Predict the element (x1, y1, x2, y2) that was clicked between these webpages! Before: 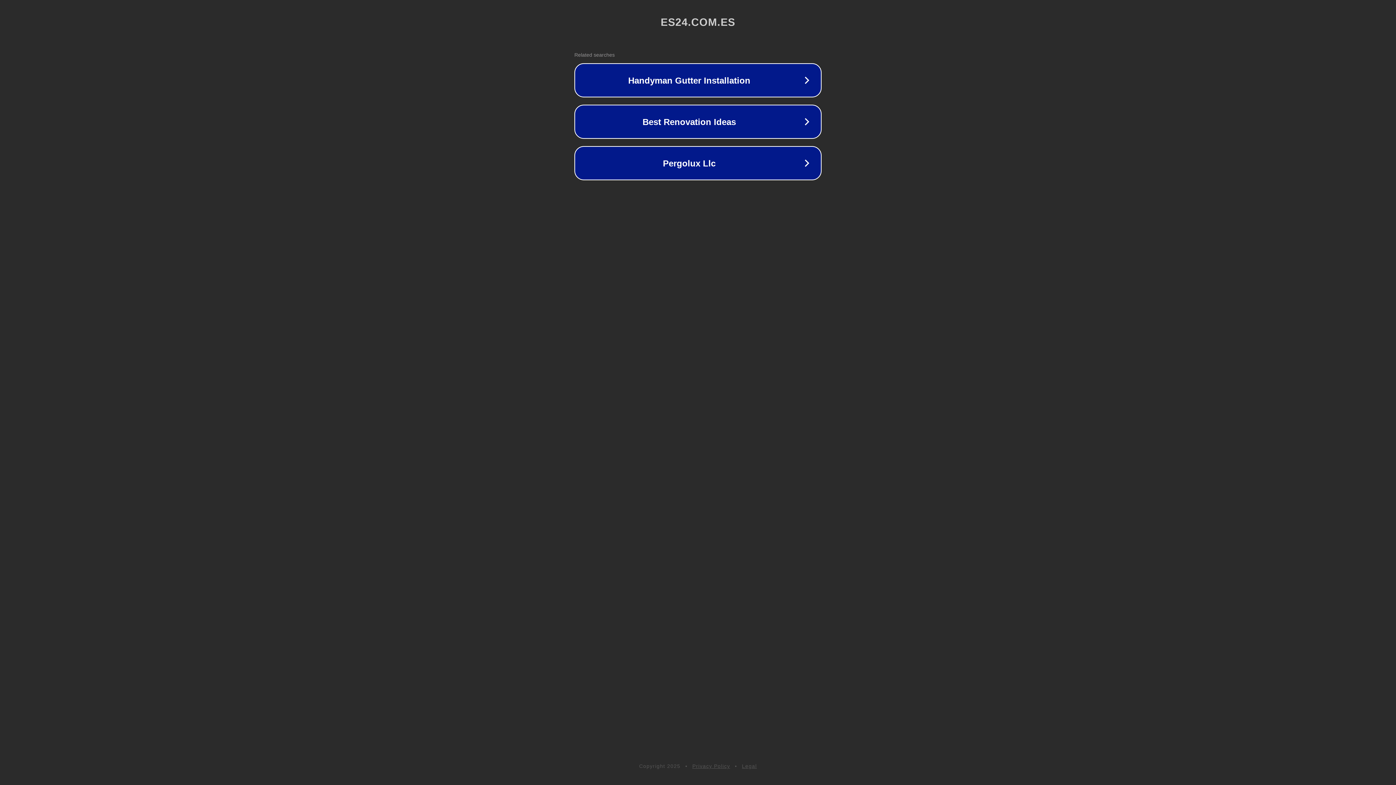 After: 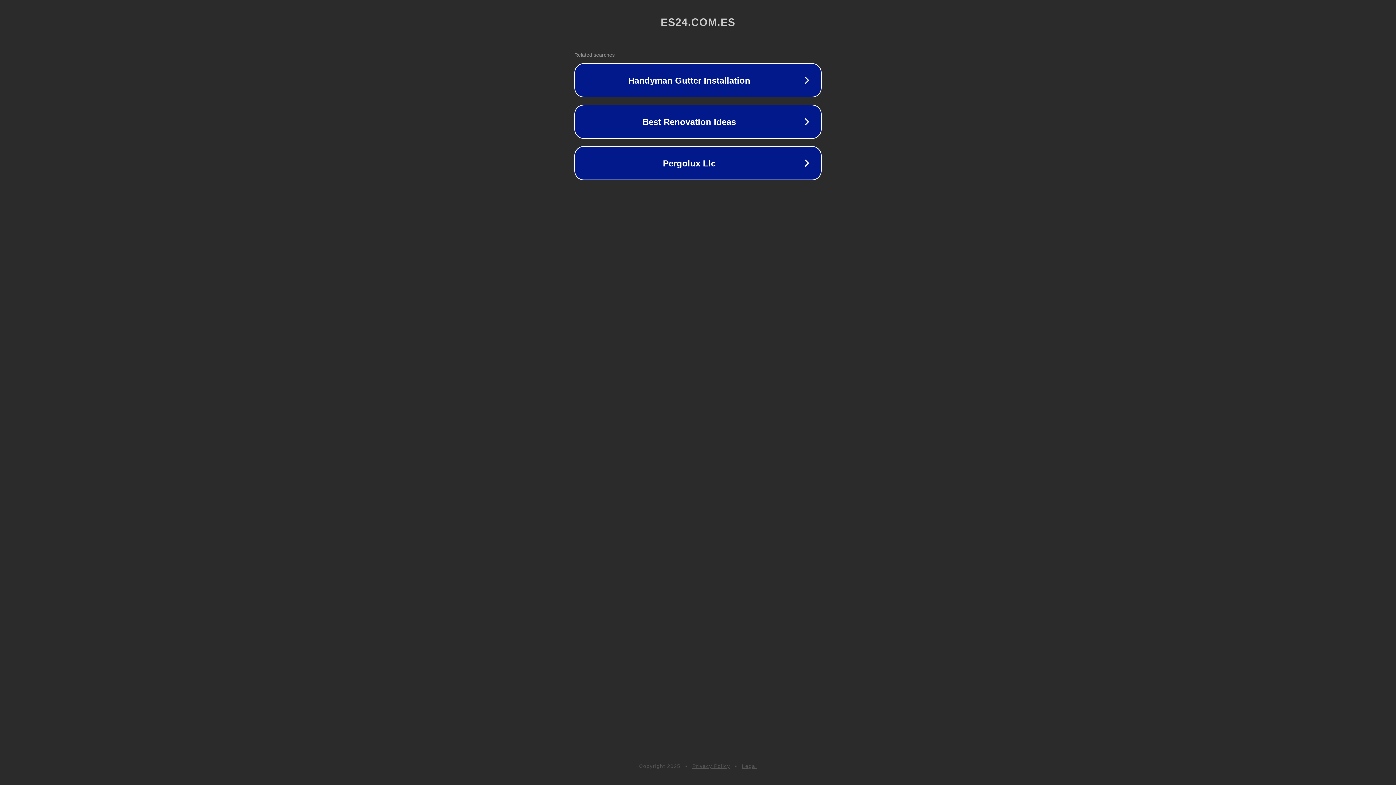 Action: bbox: (692, 763, 730, 769) label: Privacy Policy